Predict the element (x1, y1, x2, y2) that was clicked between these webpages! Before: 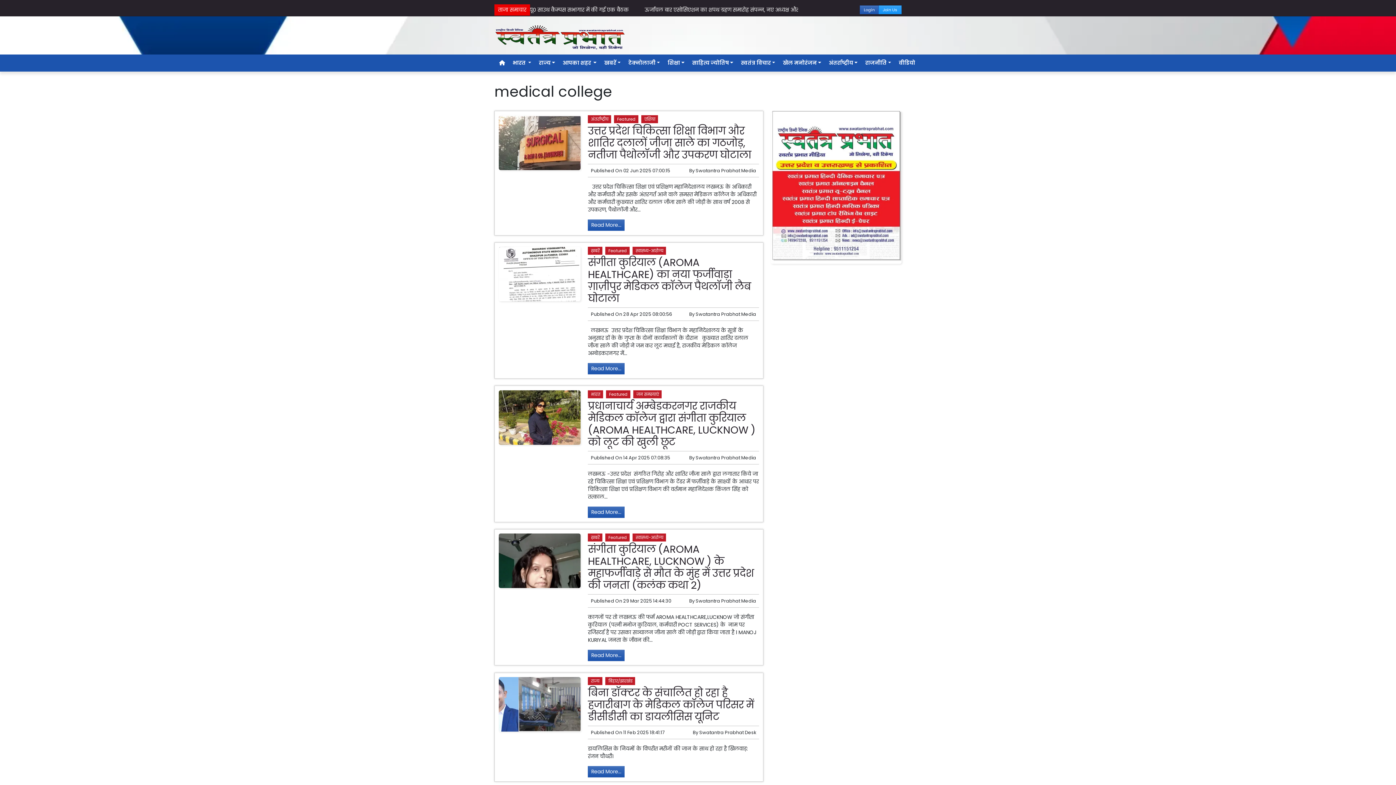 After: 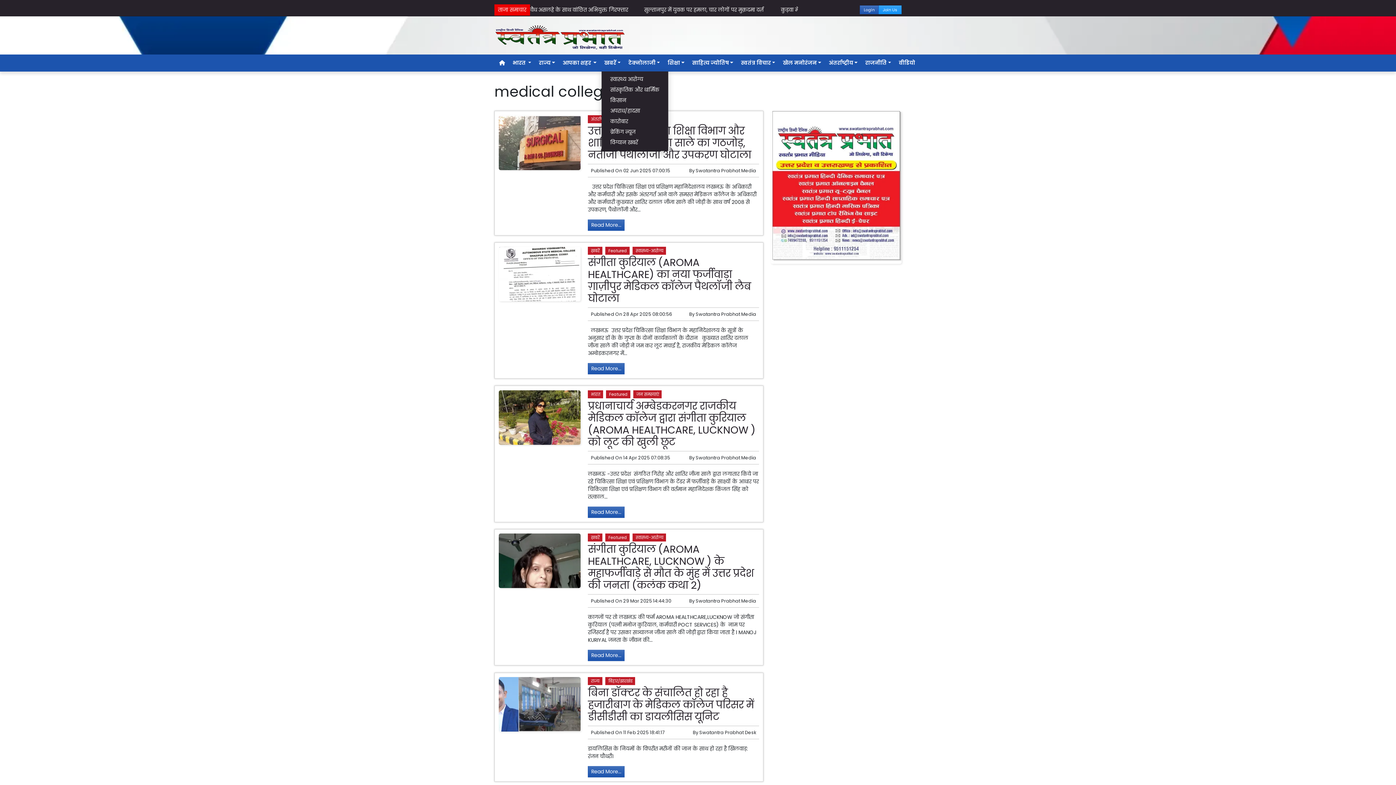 Action: bbox: (601, 56, 623, 69) label: खबरें